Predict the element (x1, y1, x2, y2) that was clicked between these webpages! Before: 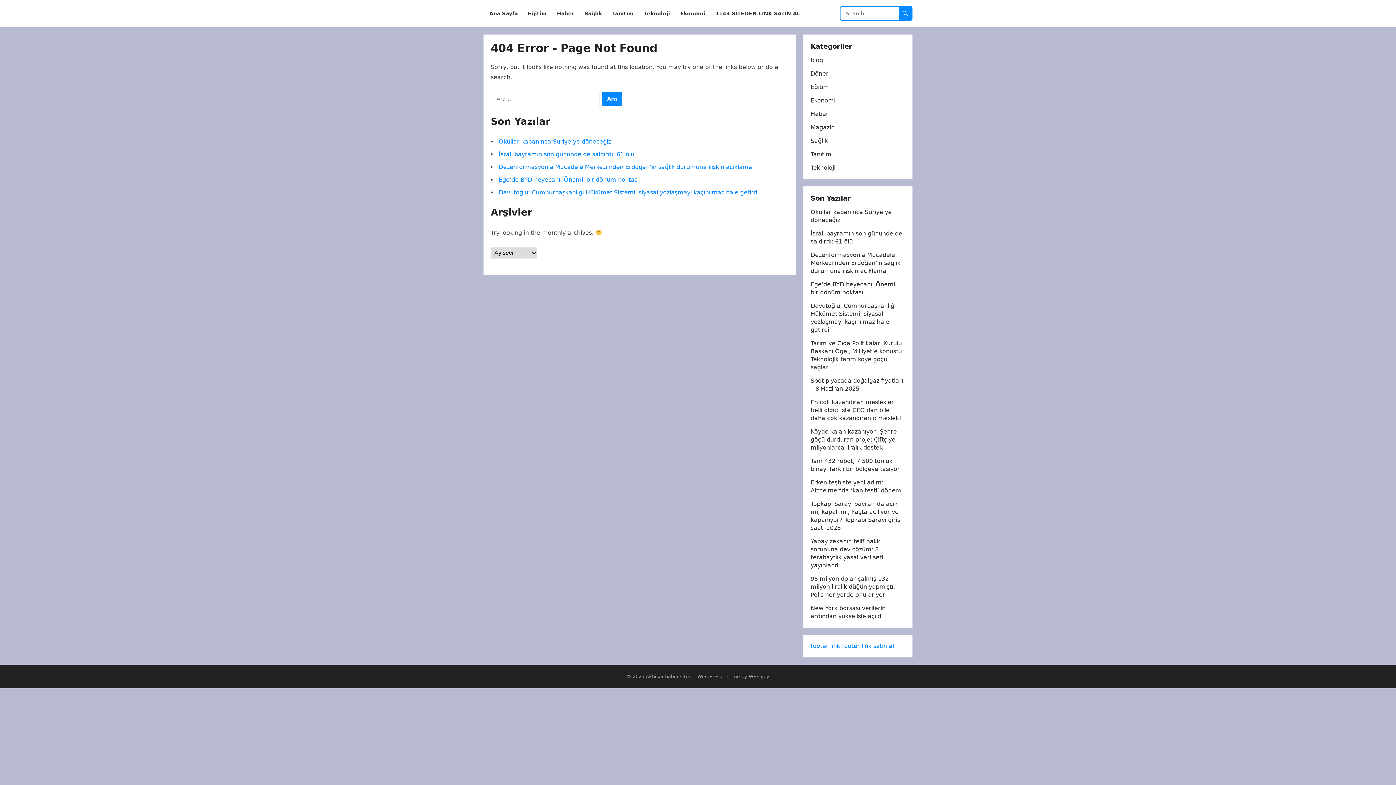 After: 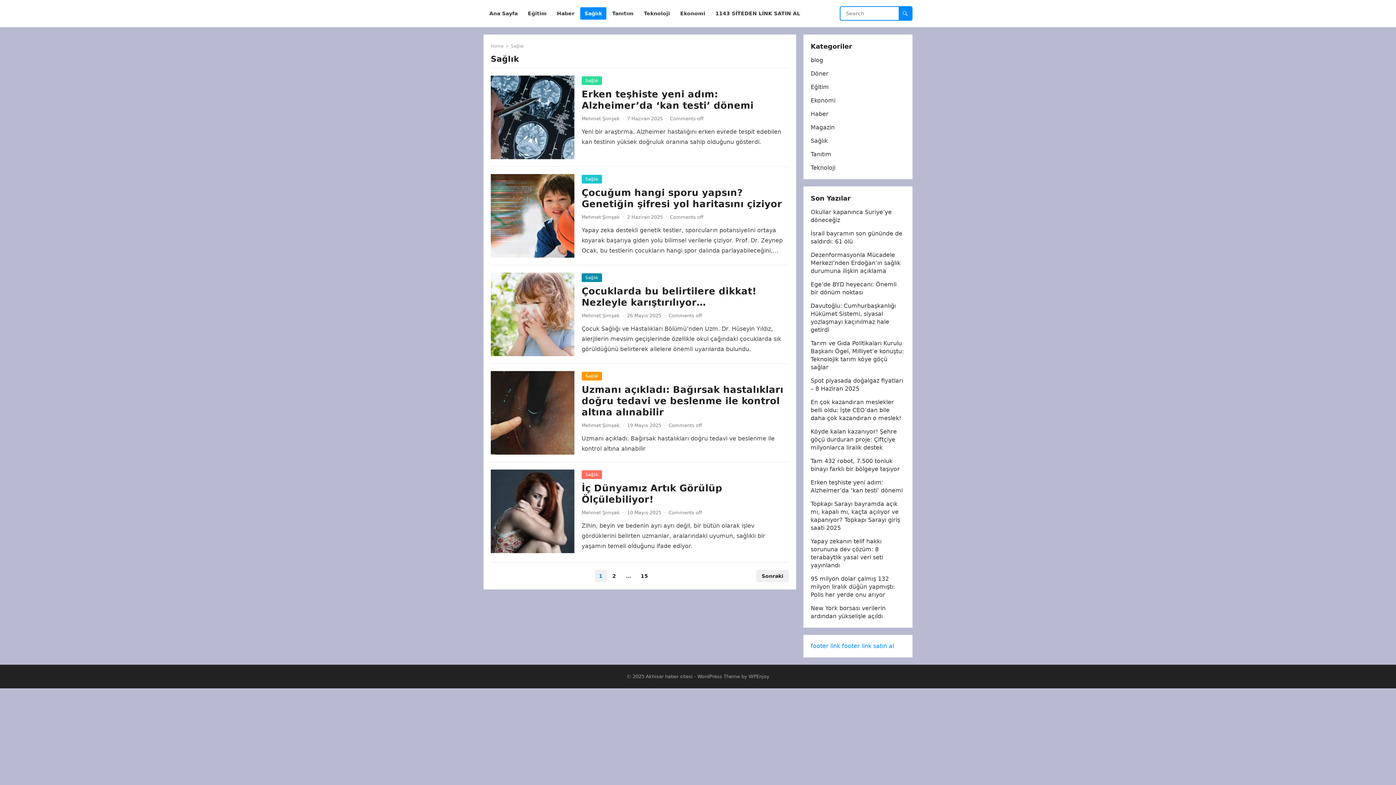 Action: label: Sağlık bbox: (810, 137, 828, 144)